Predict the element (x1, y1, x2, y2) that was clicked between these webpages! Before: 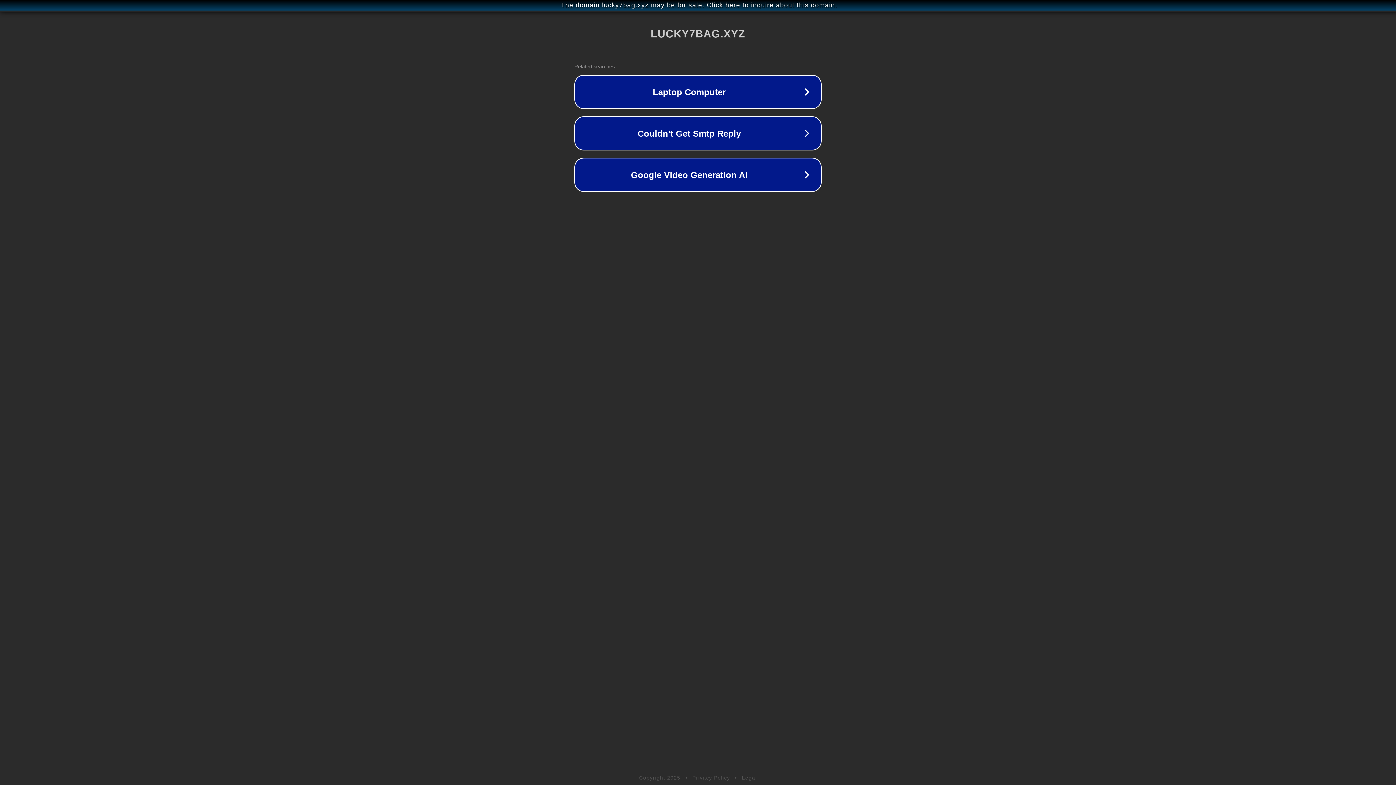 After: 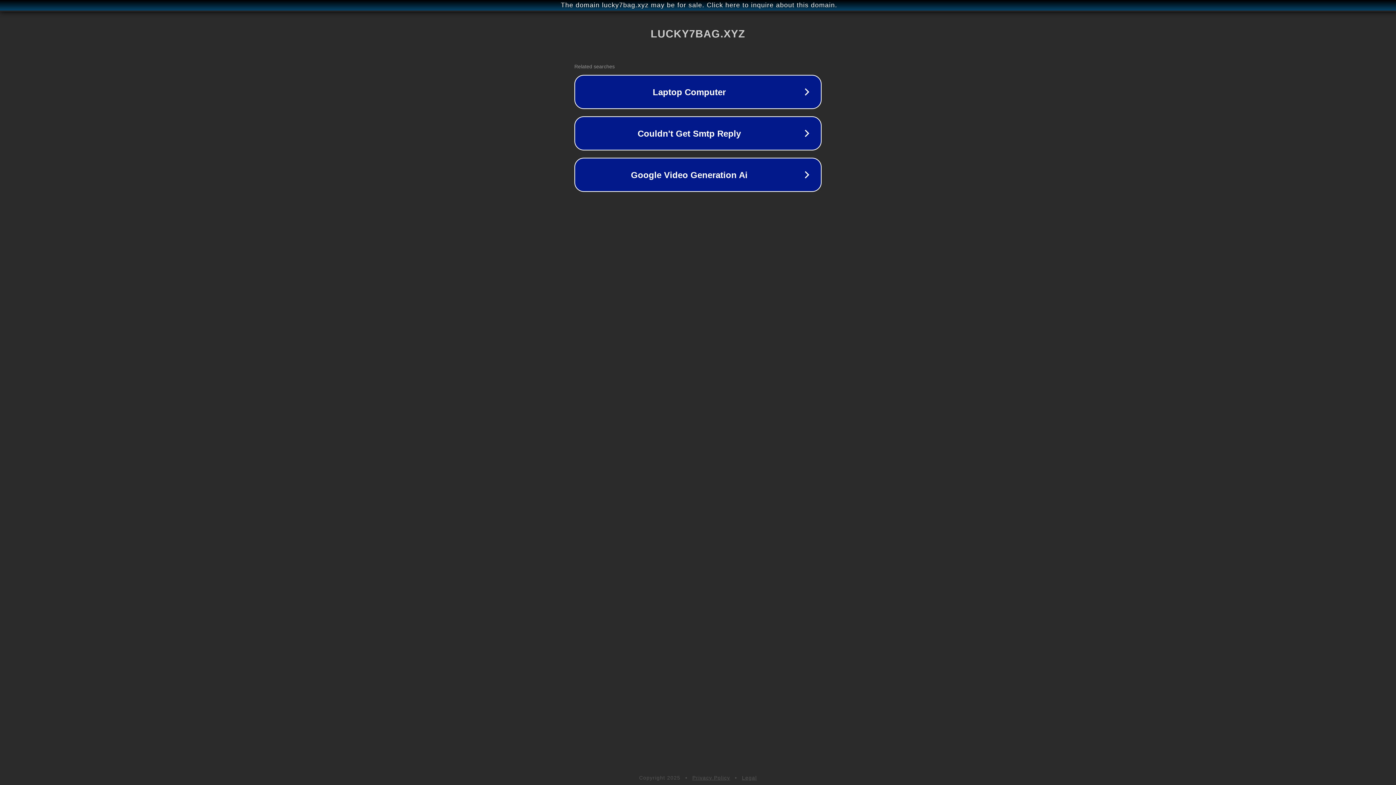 Action: bbox: (742, 775, 757, 781) label: Legal